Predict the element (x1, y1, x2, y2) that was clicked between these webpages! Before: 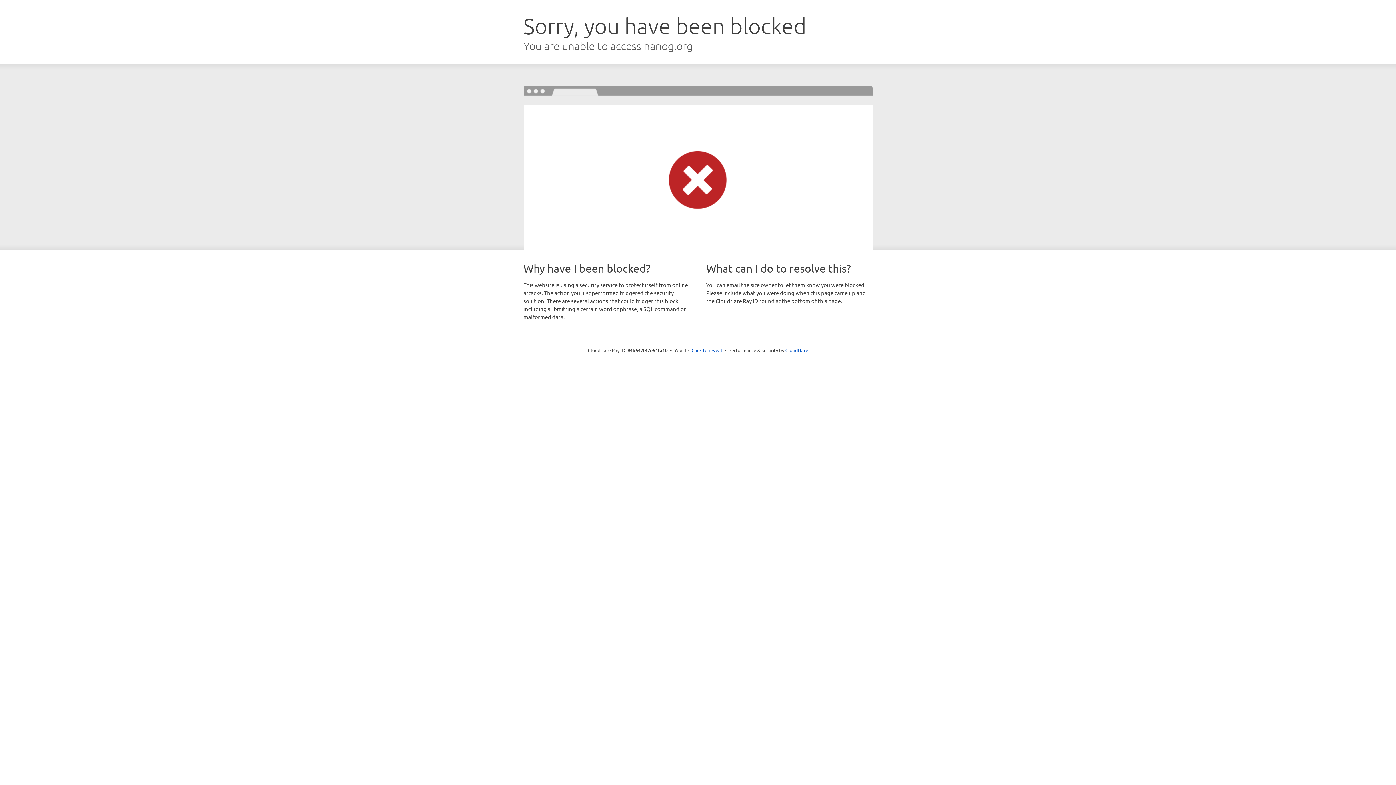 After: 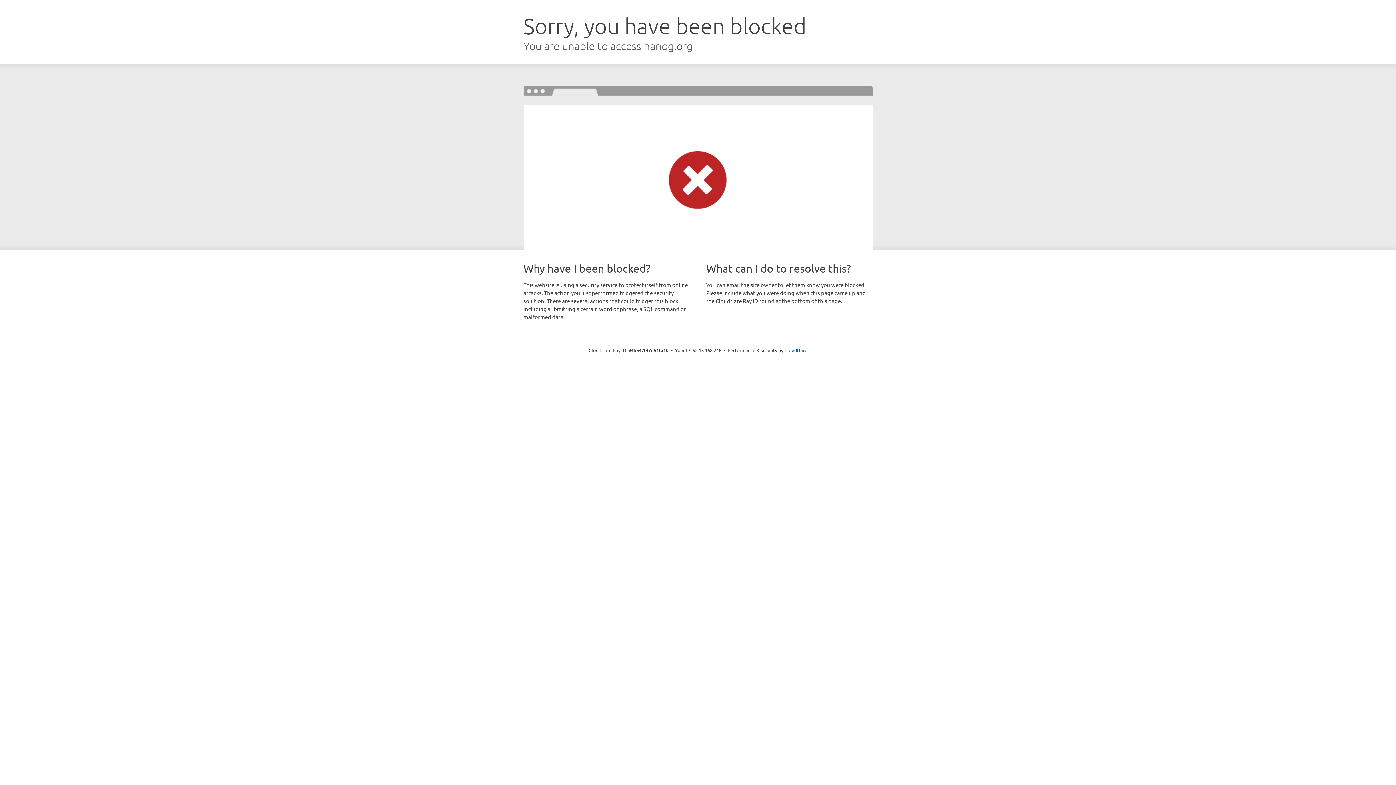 Action: label: Click to reveal bbox: (691, 346, 722, 353)